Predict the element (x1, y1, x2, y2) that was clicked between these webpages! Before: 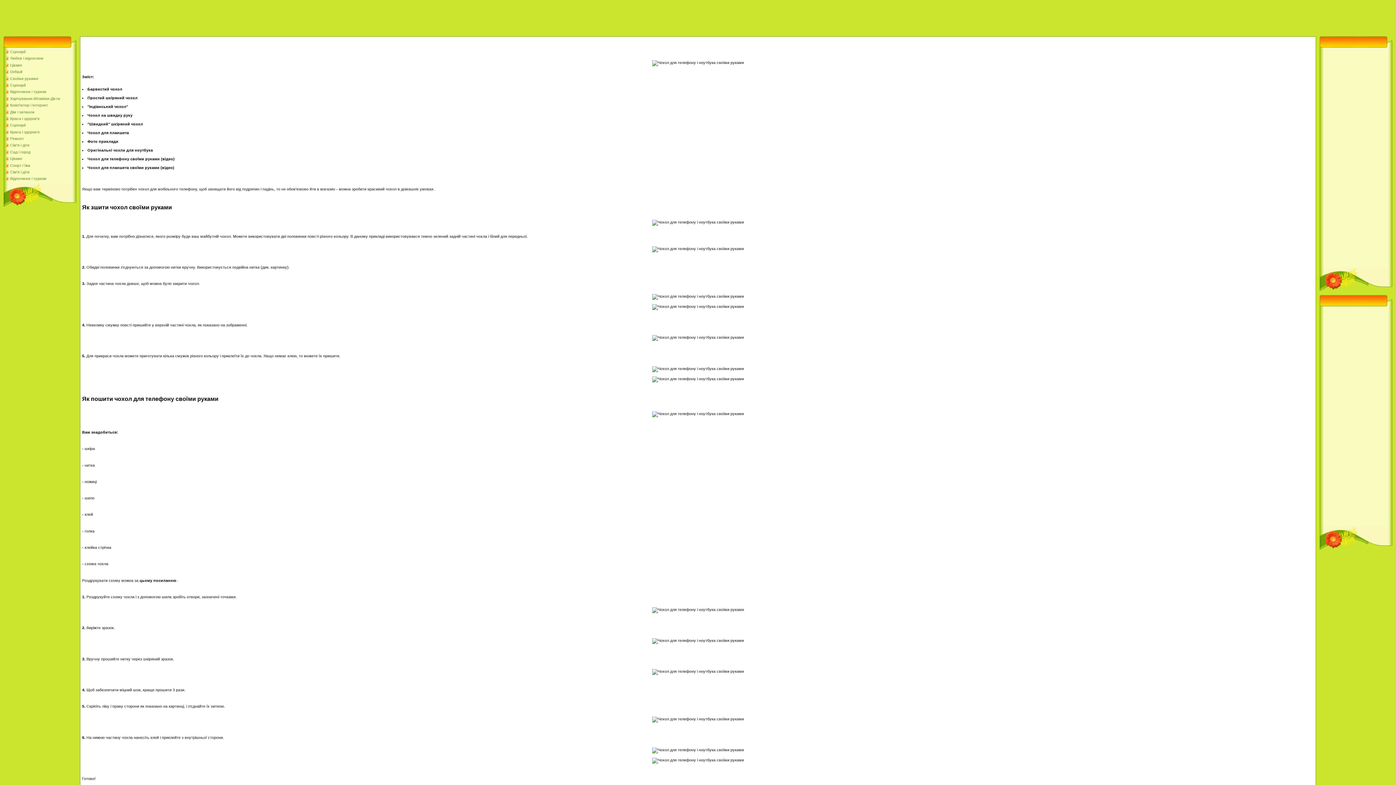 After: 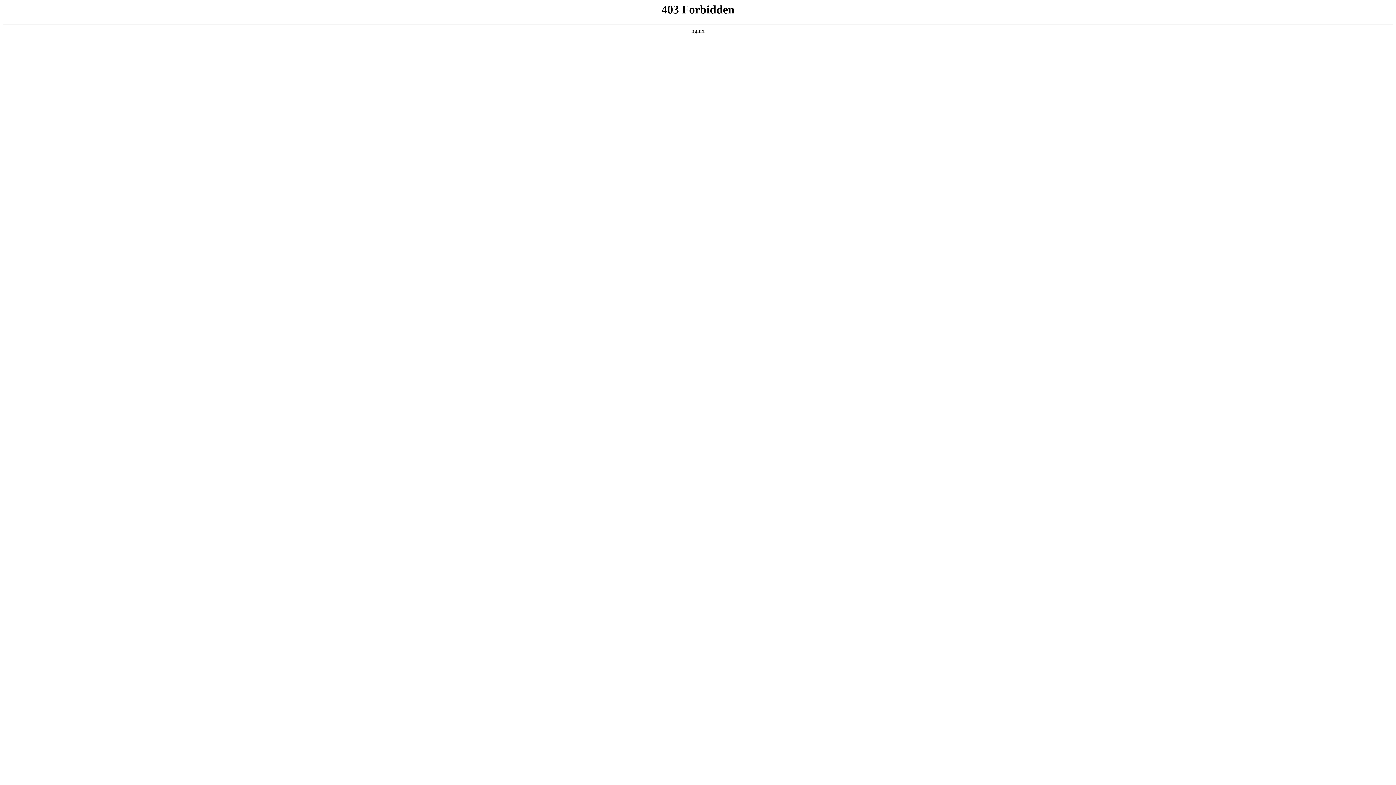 Action: label: Своїми руками bbox: (10, 76, 38, 80)